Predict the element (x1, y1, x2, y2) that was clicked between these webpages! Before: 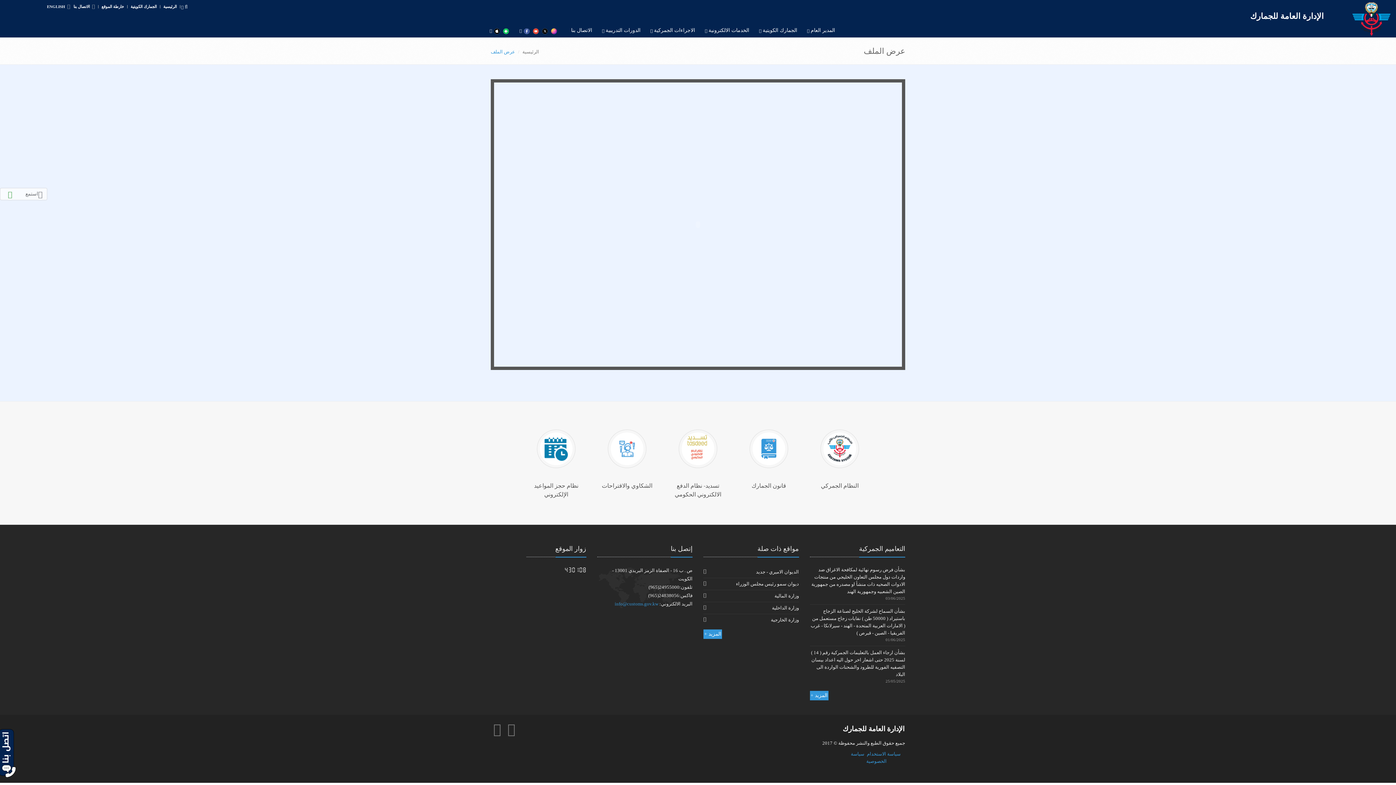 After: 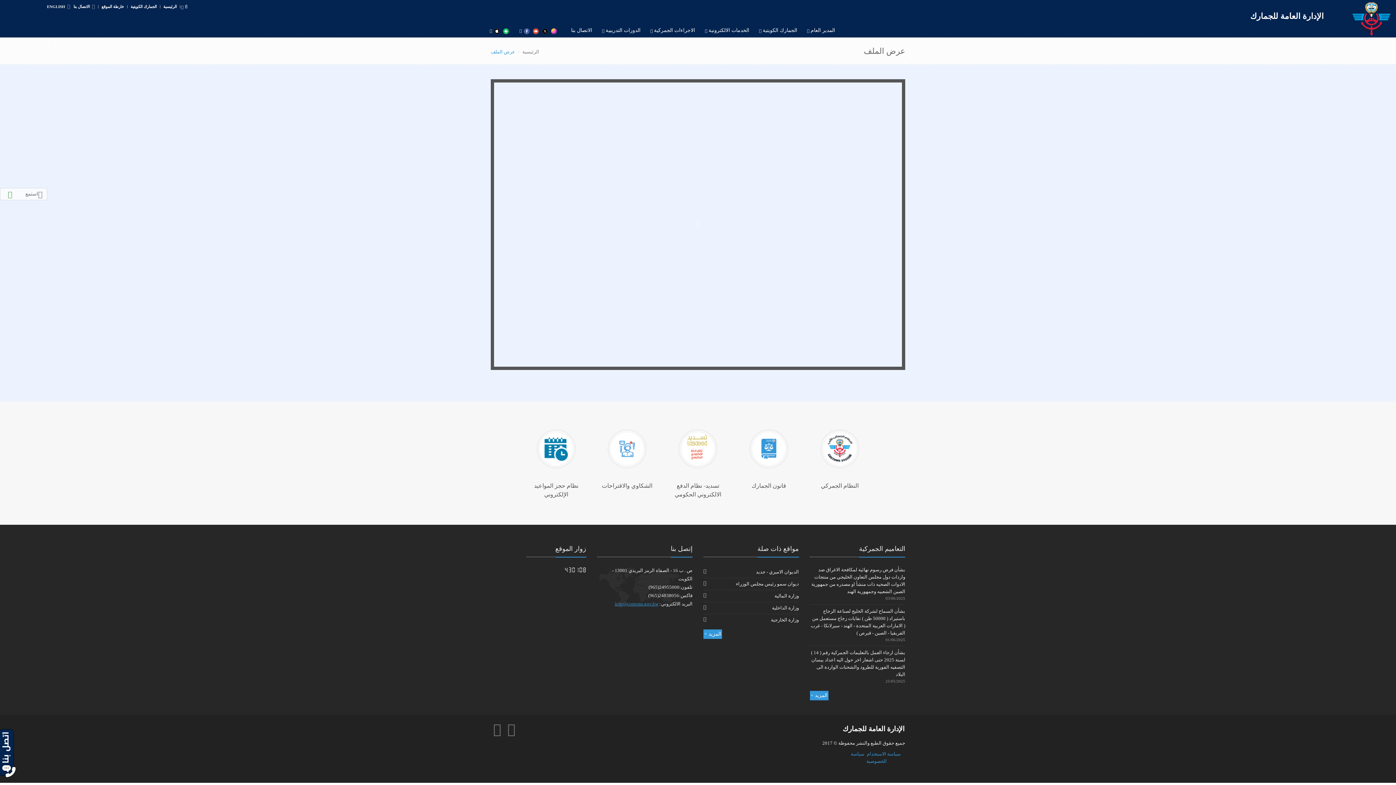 Action: bbox: (614, 601, 658, 607) label: info@customs.gov.kw